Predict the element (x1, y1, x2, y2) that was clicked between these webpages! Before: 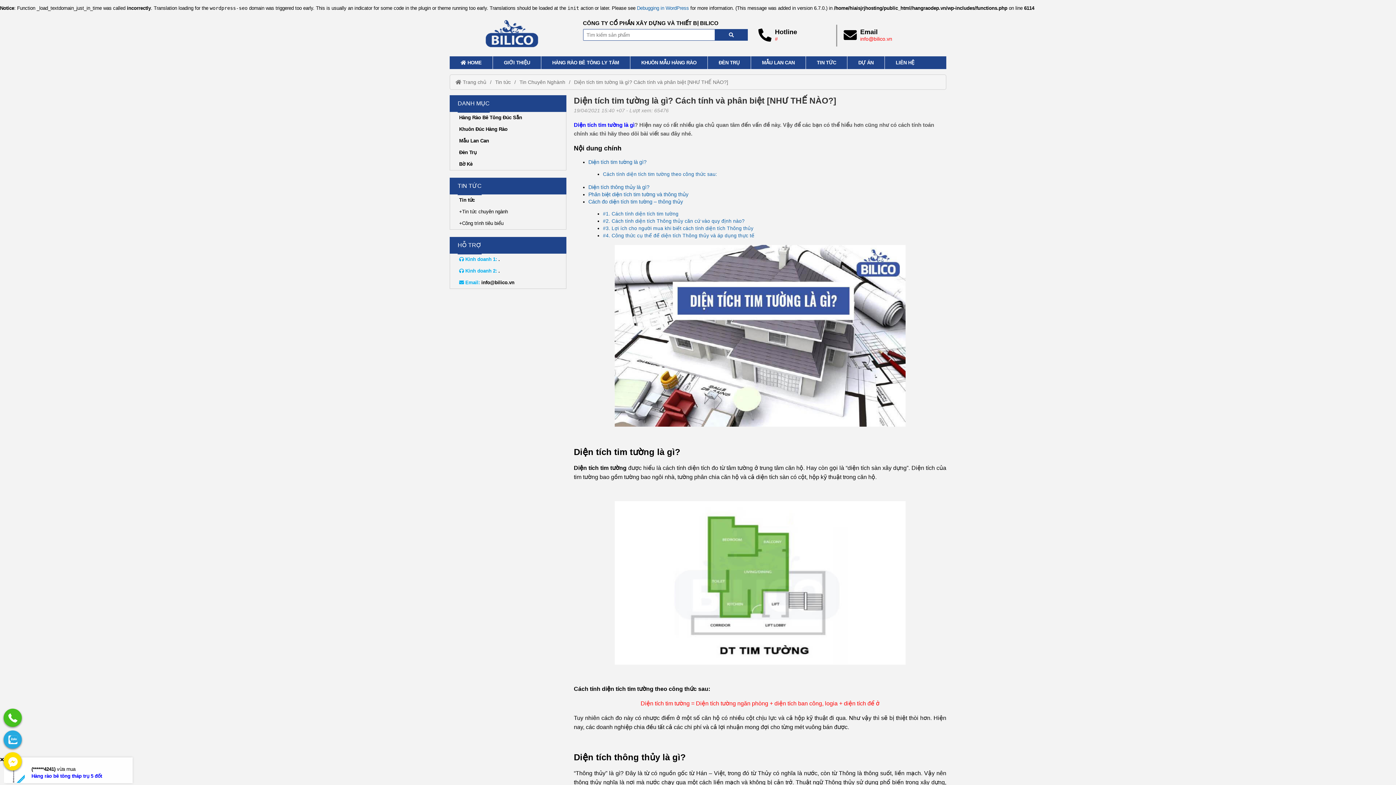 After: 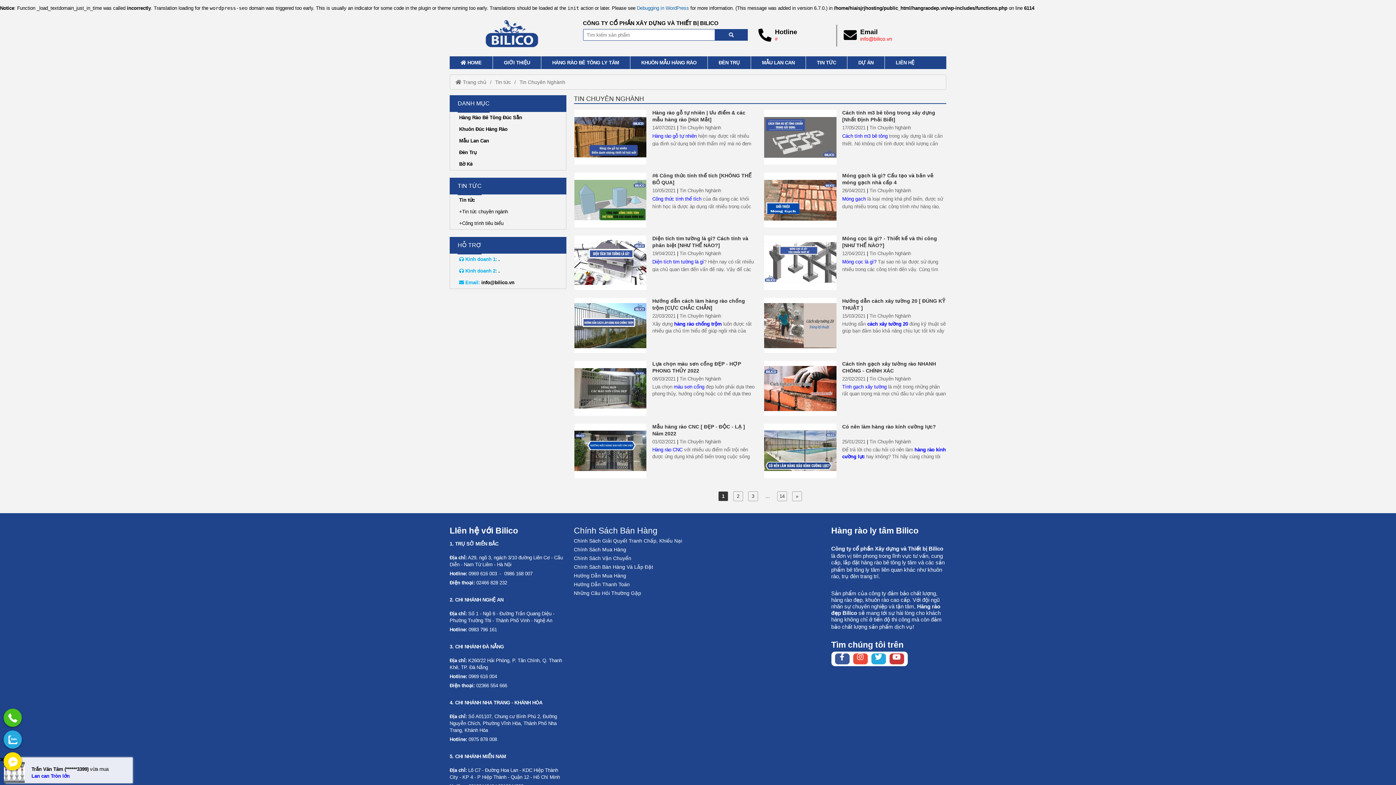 Action: bbox: (450, 206, 566, 217) label: External